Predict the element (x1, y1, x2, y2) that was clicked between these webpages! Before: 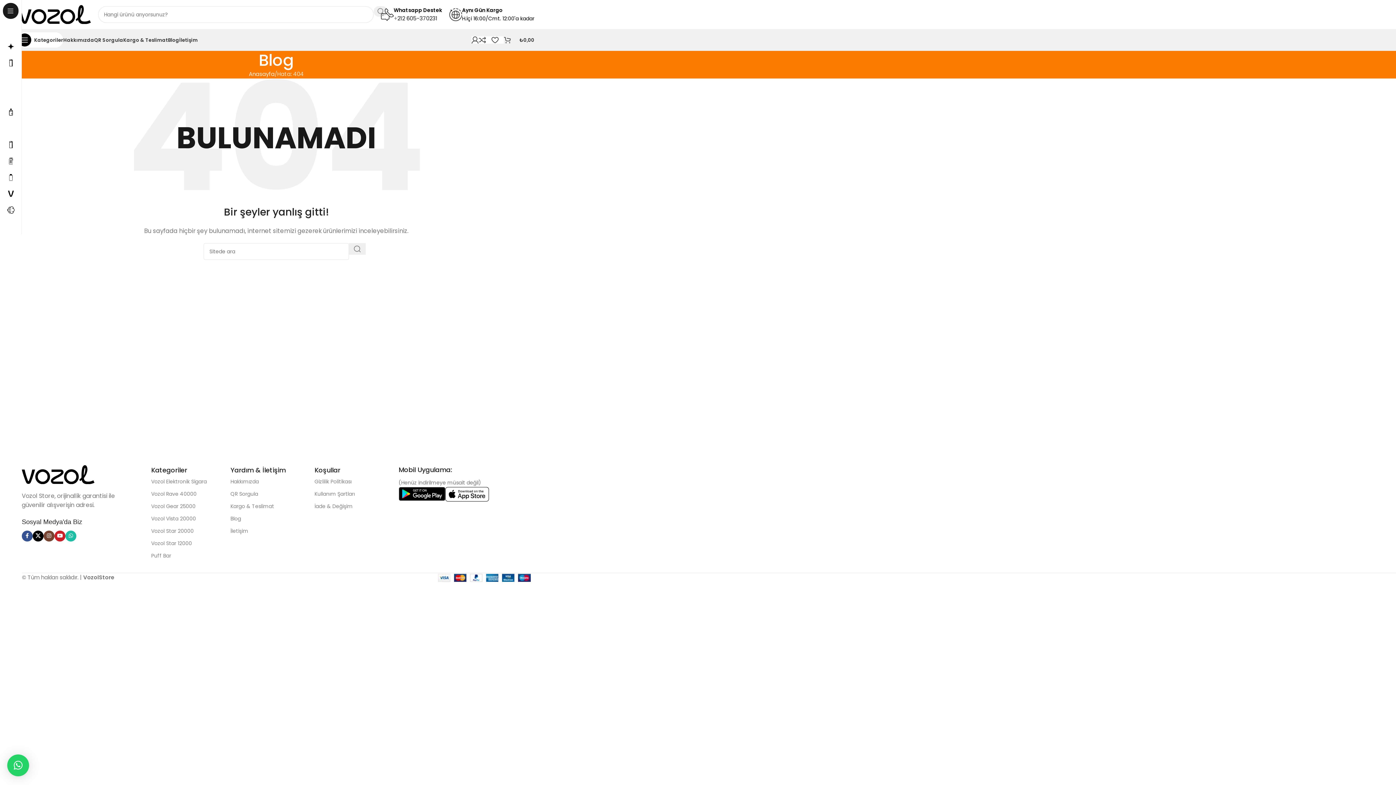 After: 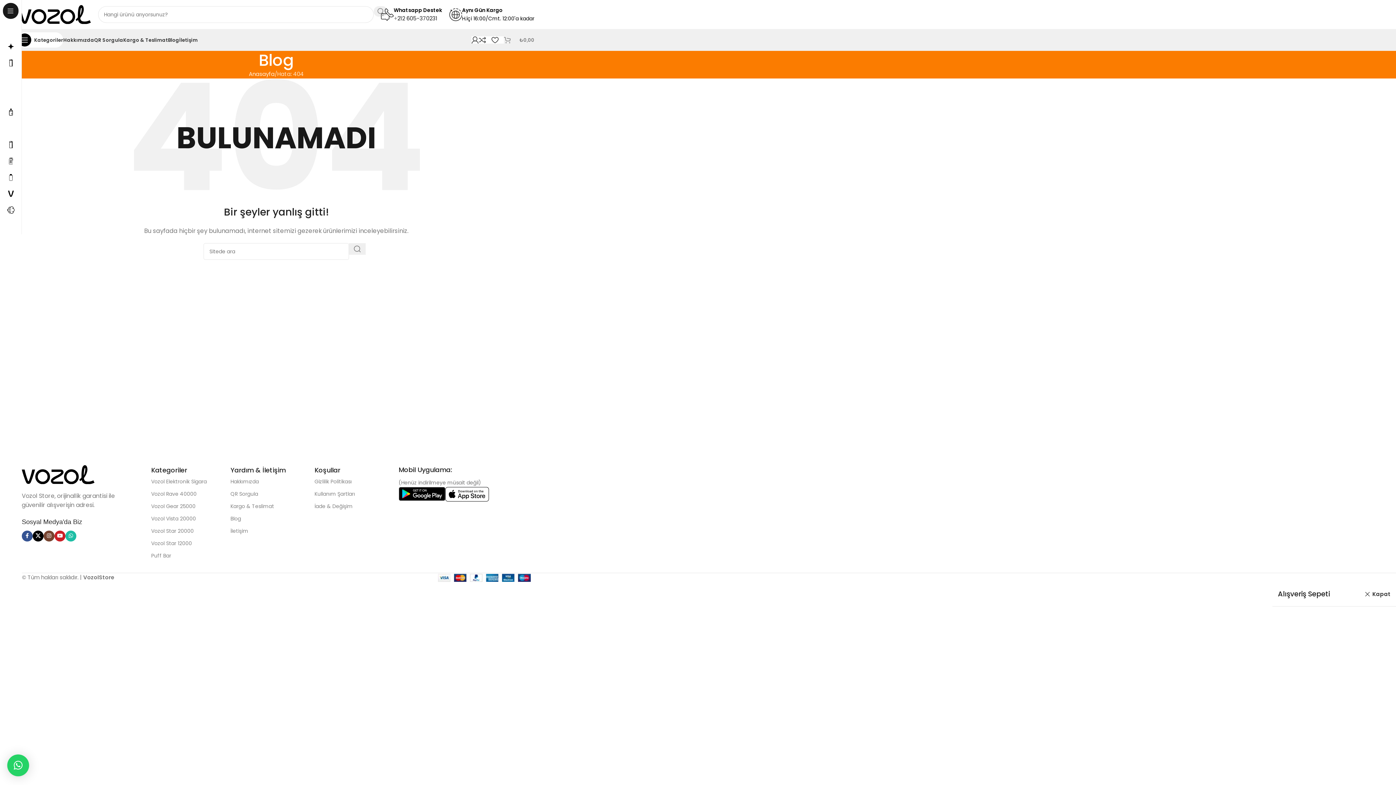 Action: label: 0
₺0,00 bbox: (504, 32, 534, 47)